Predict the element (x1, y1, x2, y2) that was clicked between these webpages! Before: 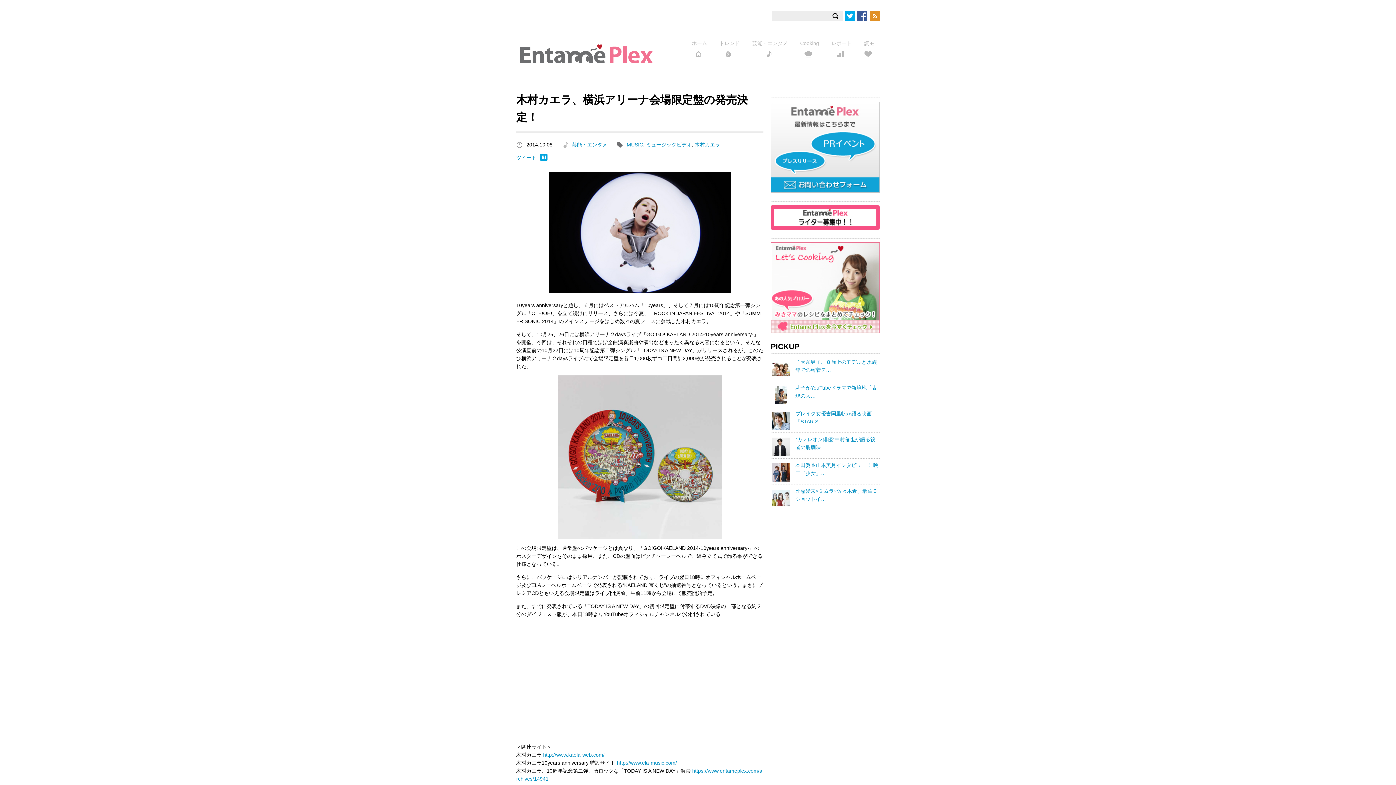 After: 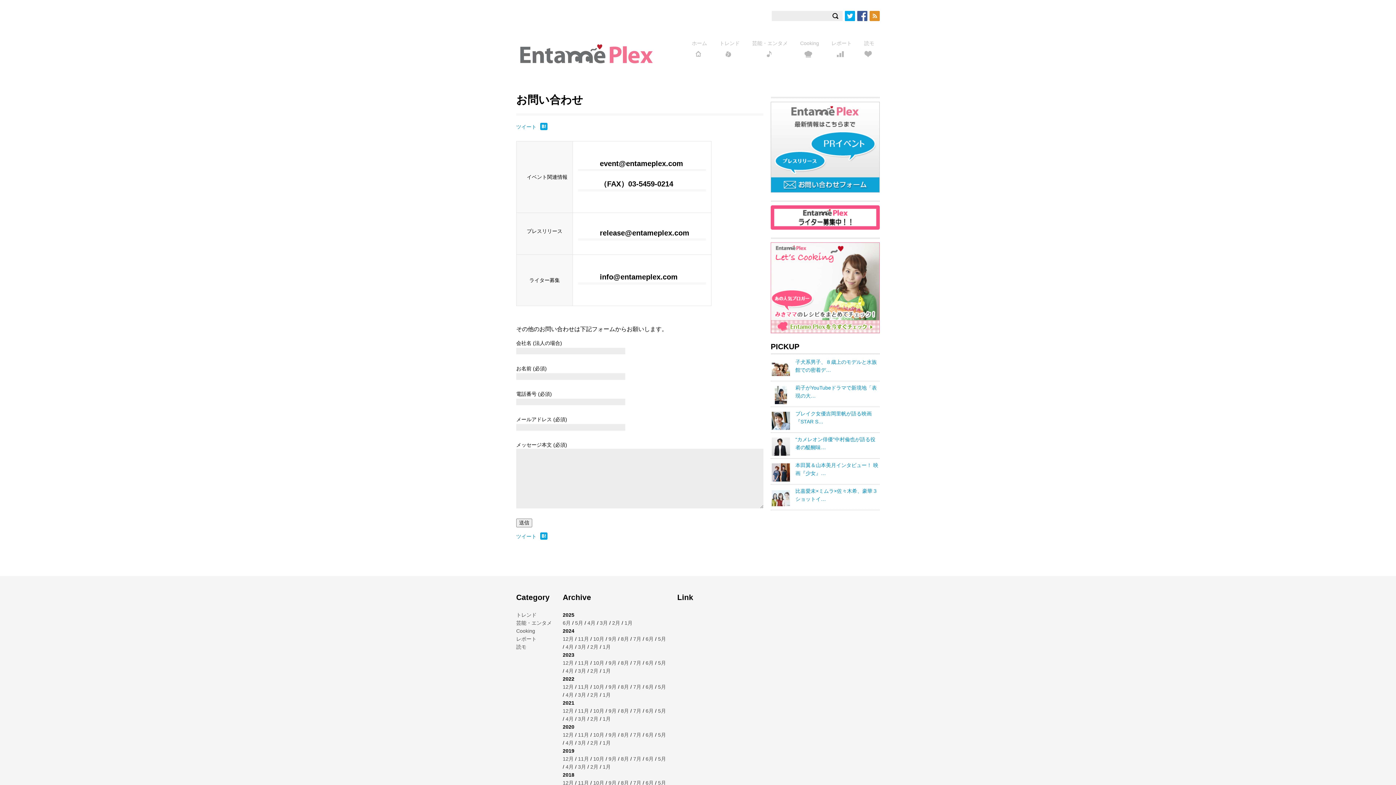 Action: bbox: (770, 187, 880, 193)